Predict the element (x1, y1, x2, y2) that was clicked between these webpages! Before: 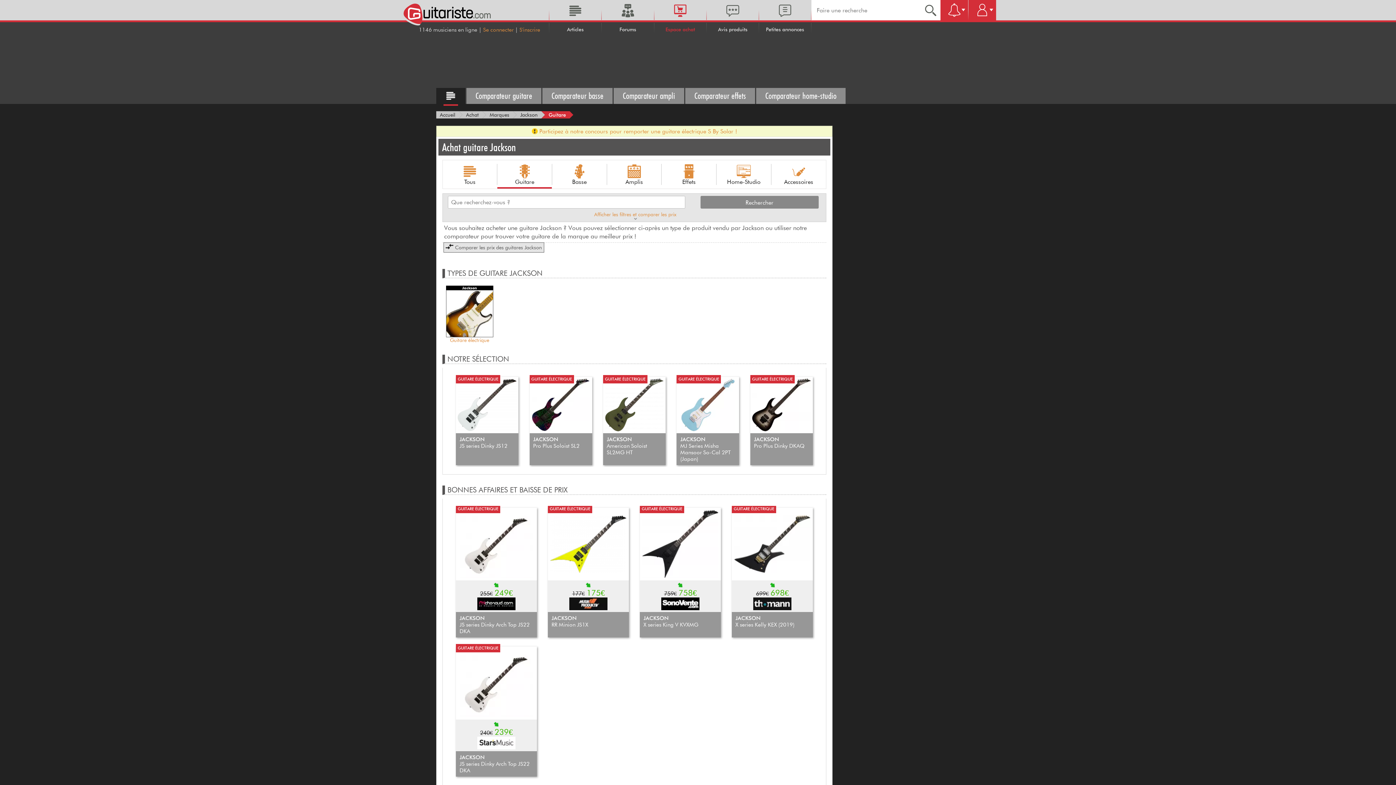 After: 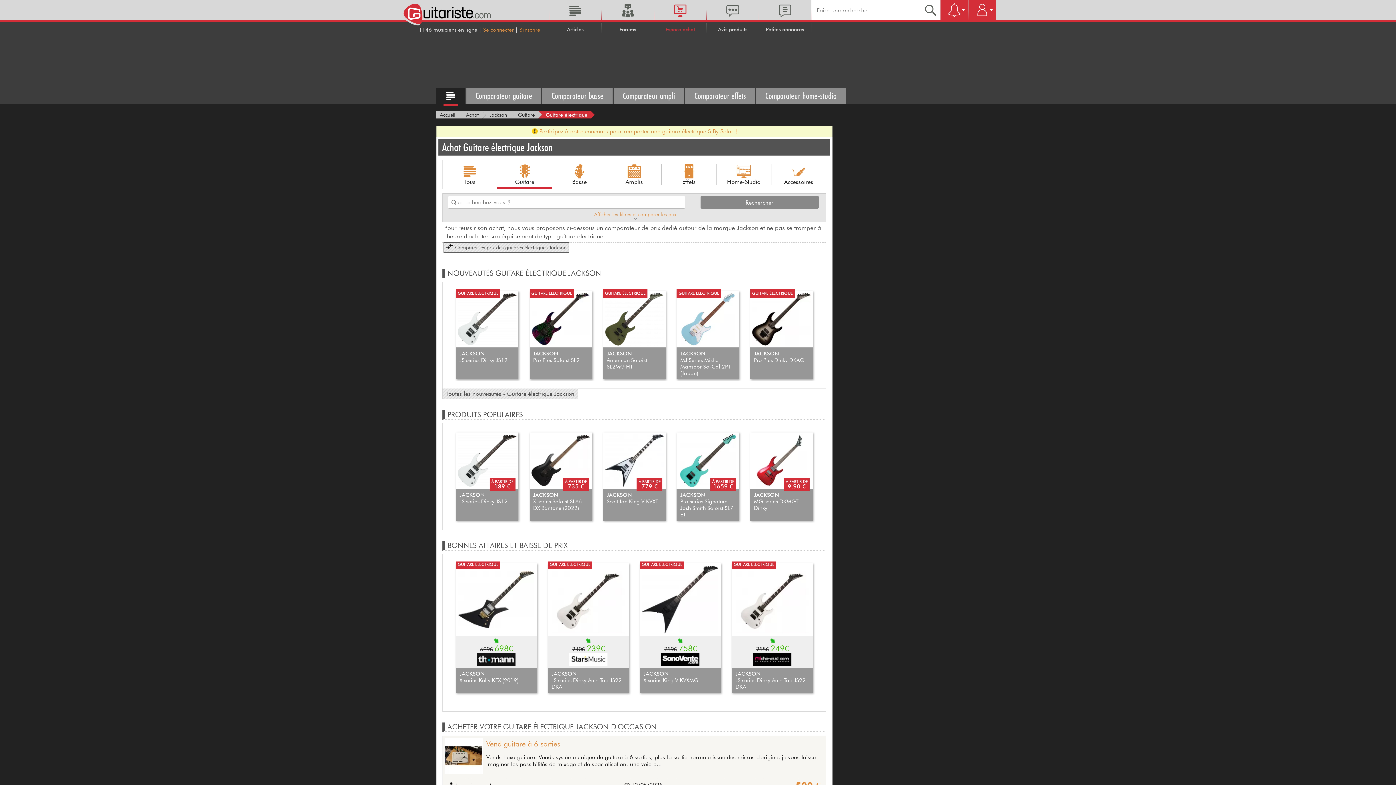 Action: label: Jackson
Guitare électrique bbox: (446, 285, 493, 343)